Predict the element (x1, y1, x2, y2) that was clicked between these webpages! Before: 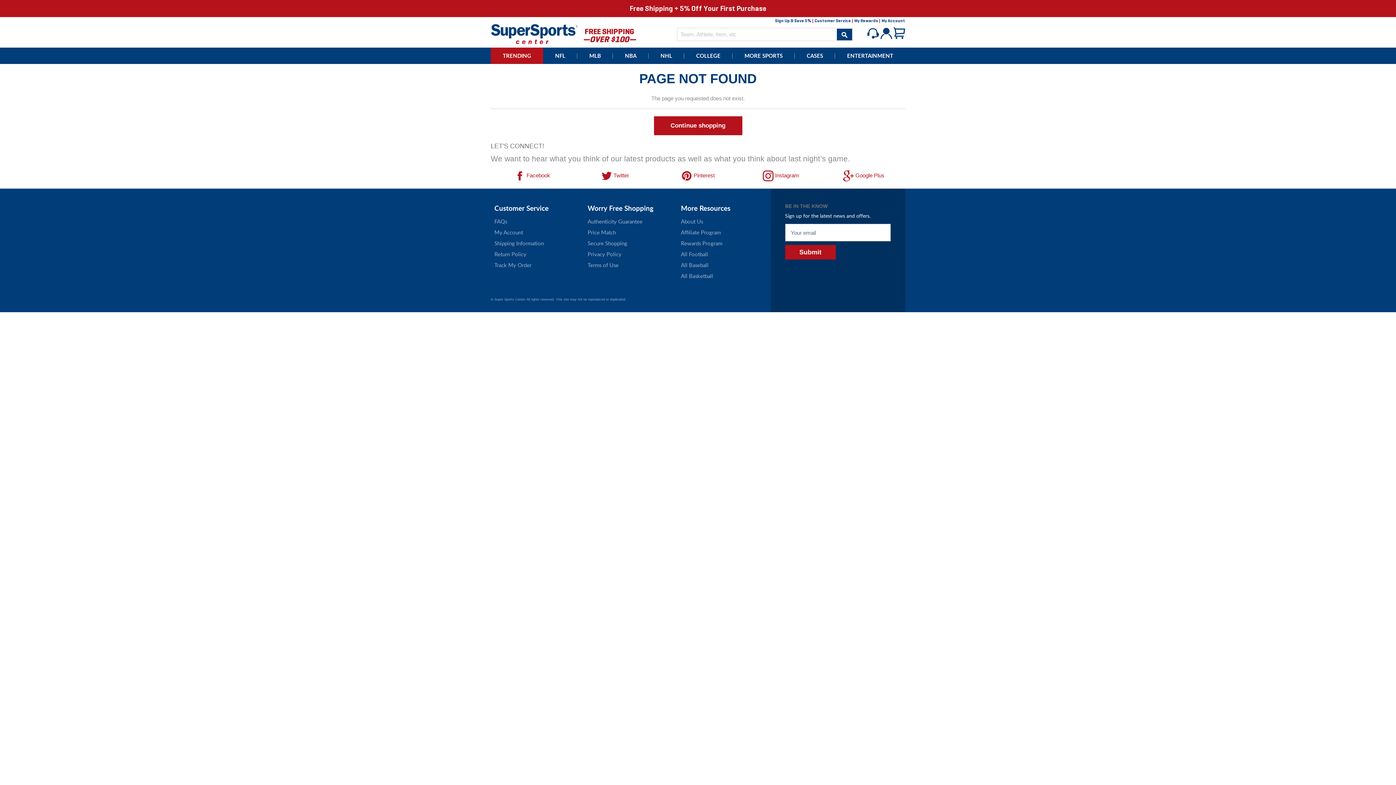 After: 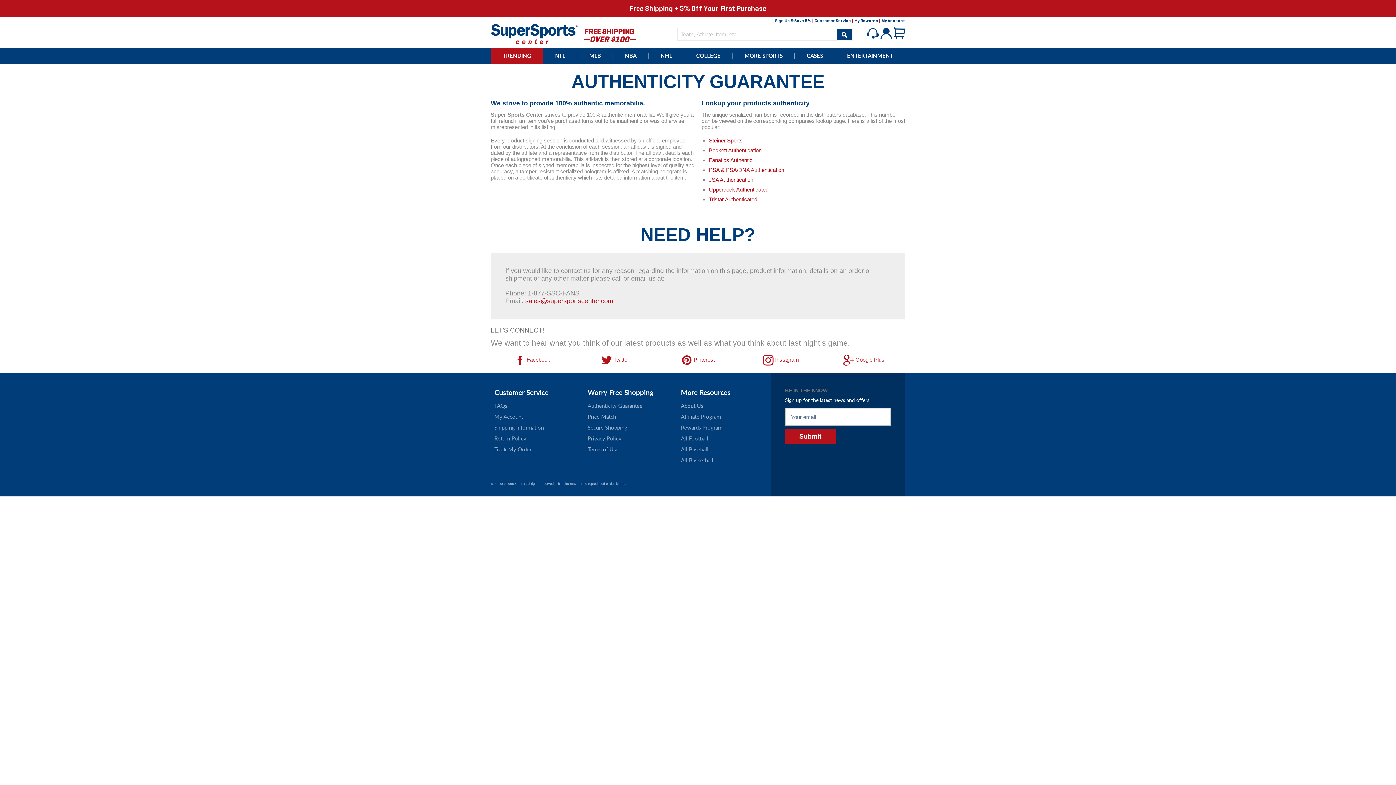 Action: label: Authenticity Guarantee bbox: (587, 217, 642, 224)